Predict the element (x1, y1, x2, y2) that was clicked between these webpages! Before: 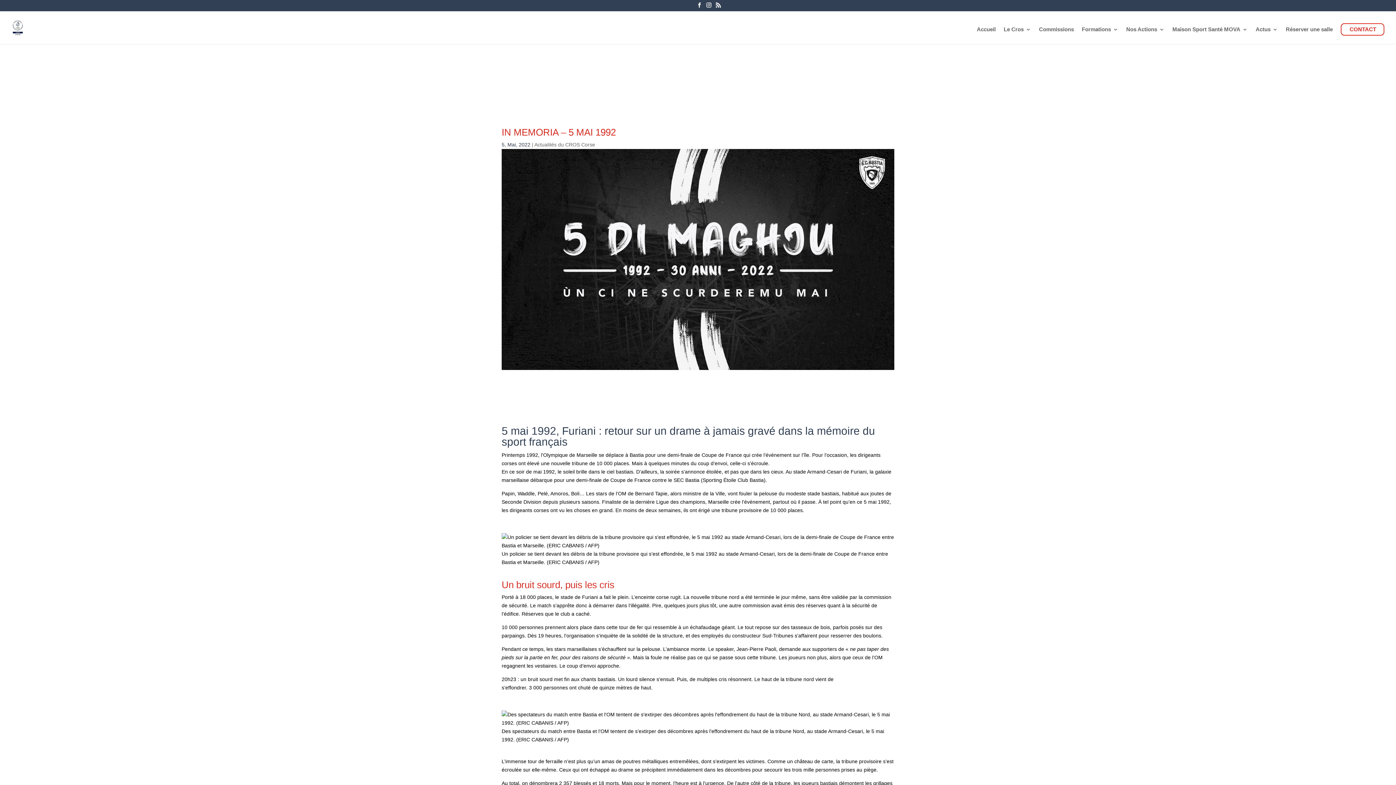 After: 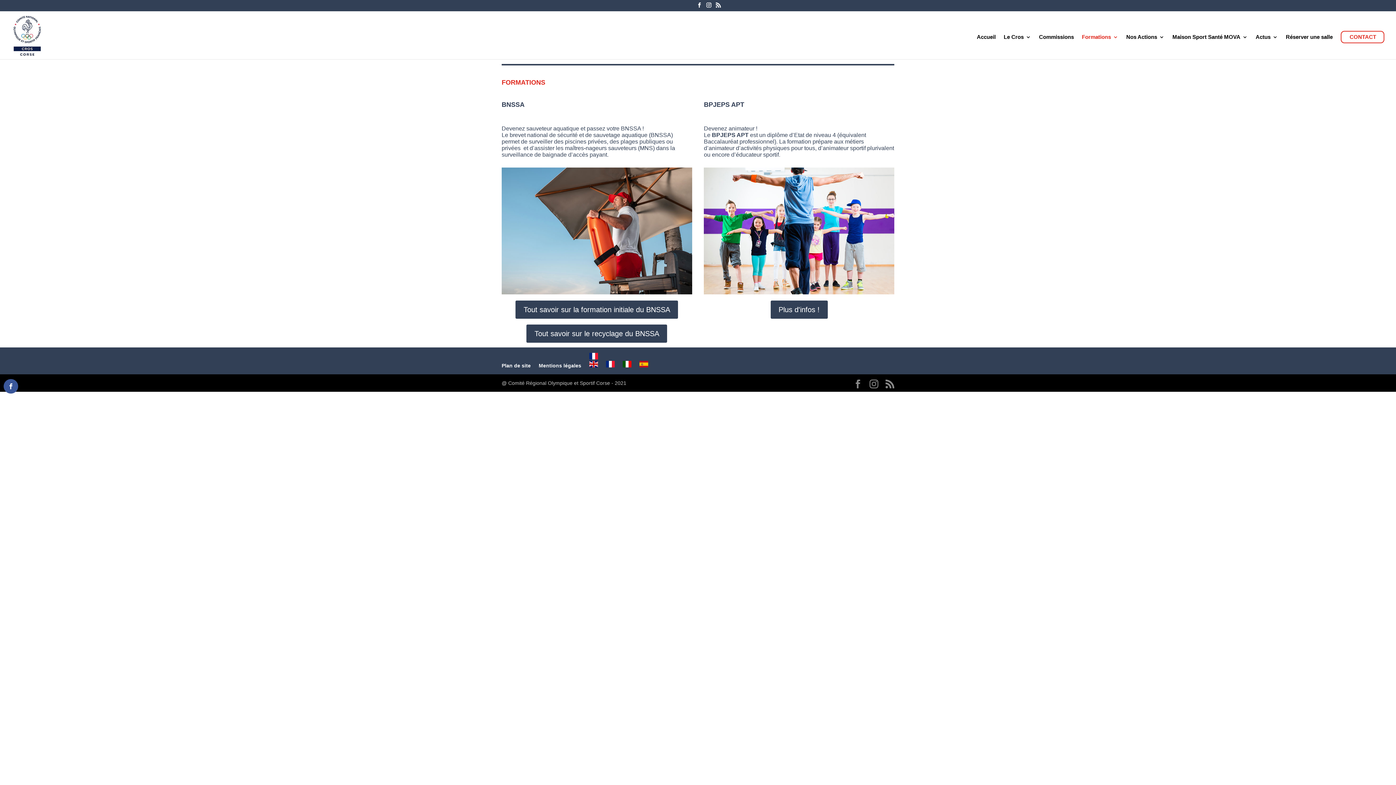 Action: label: Formations bbox: (1082, 26, 1118, 44)